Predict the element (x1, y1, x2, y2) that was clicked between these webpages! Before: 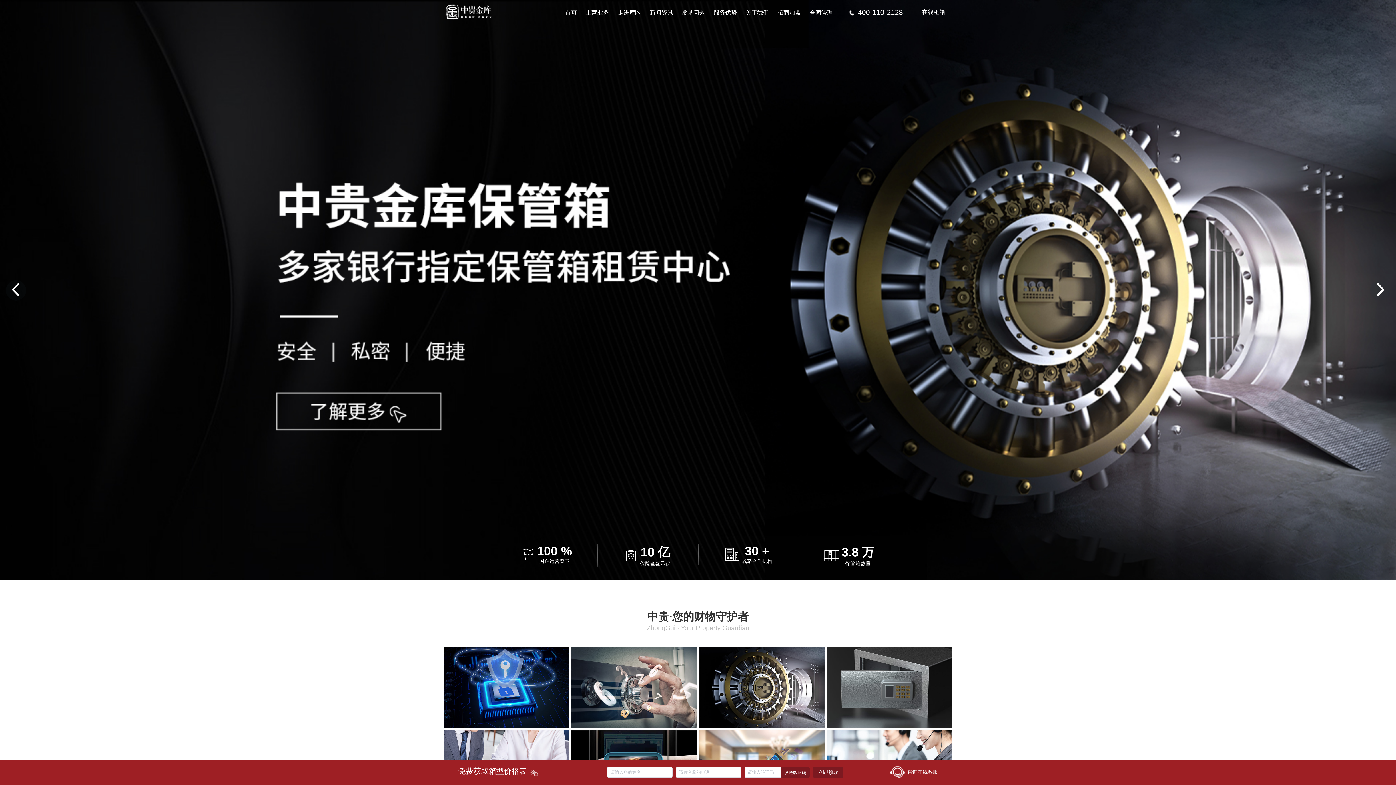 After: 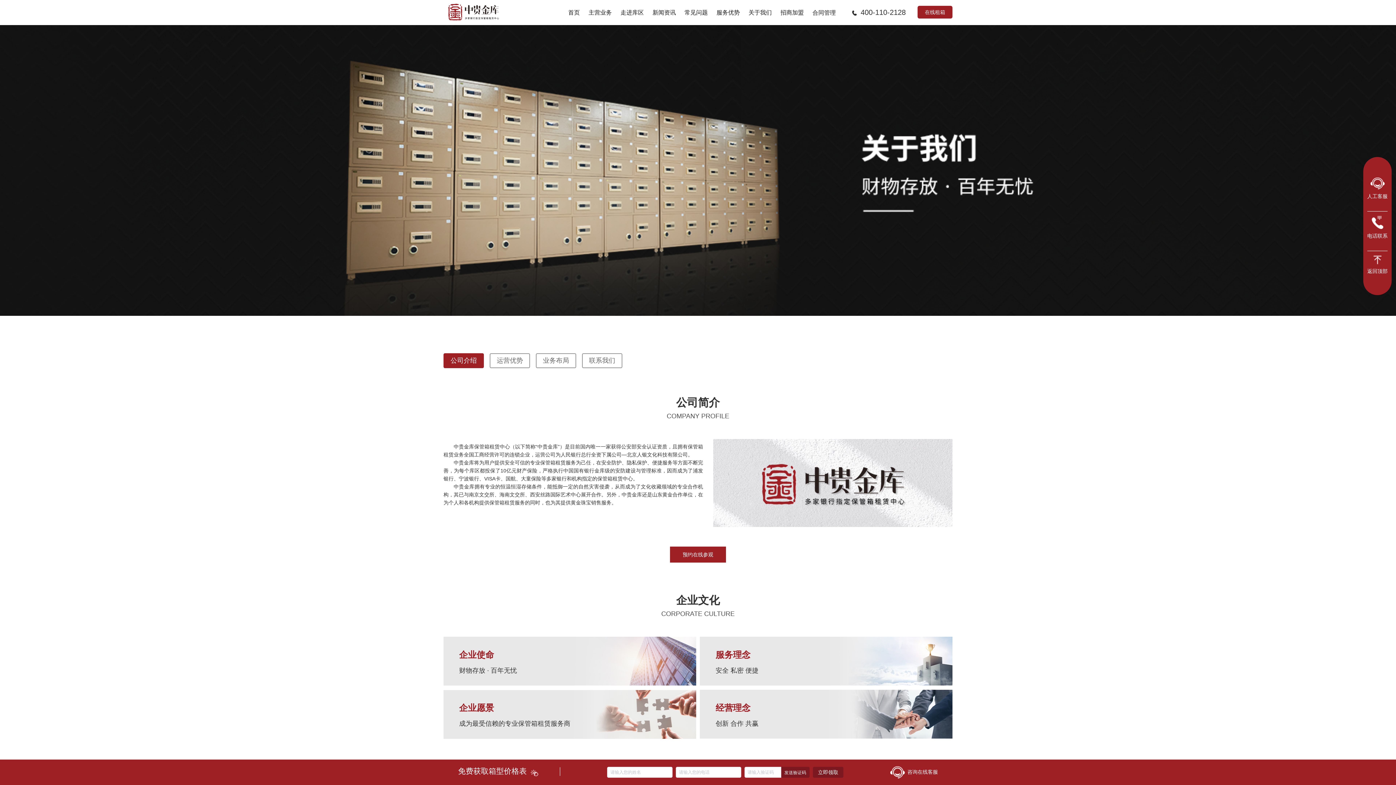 Action: bbox: (745, 1, 769, 23) label: 关于我们